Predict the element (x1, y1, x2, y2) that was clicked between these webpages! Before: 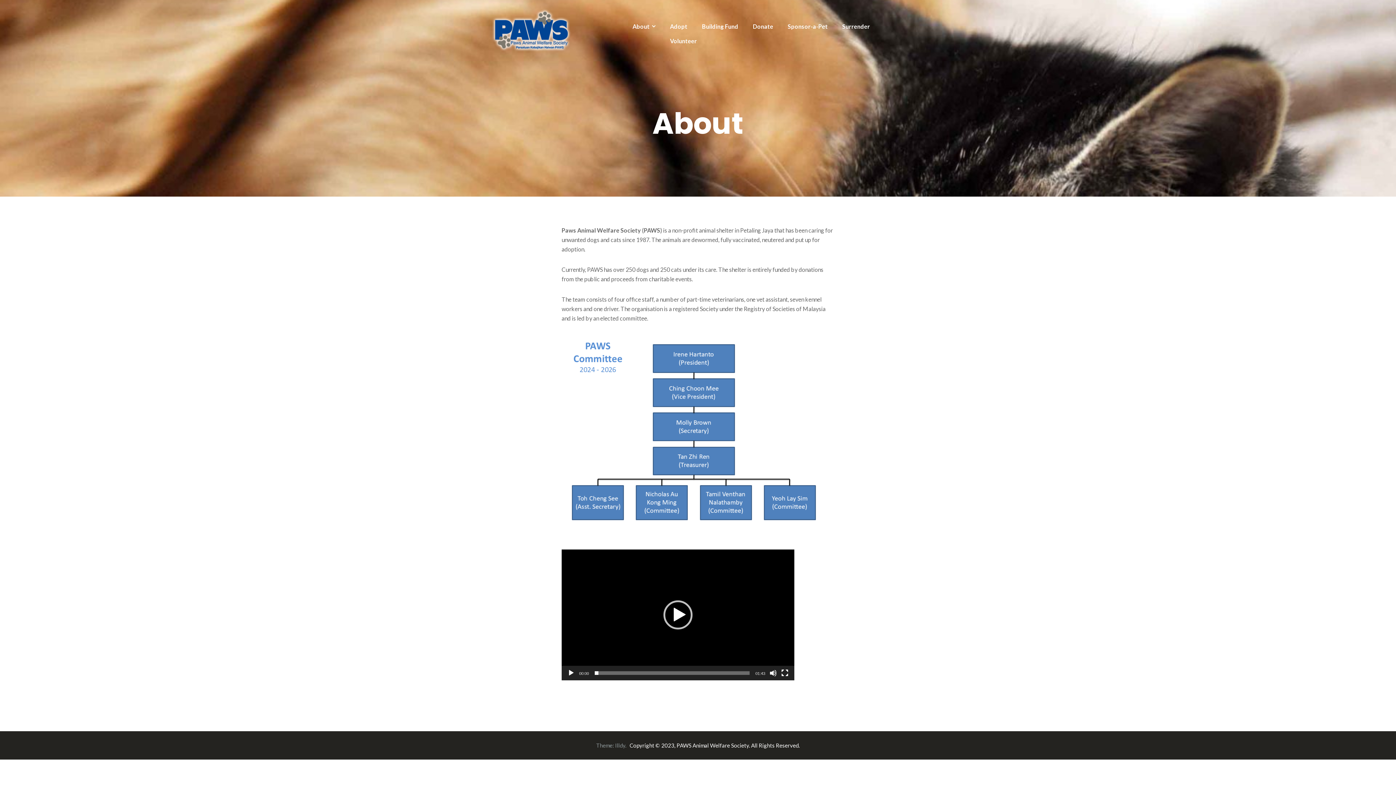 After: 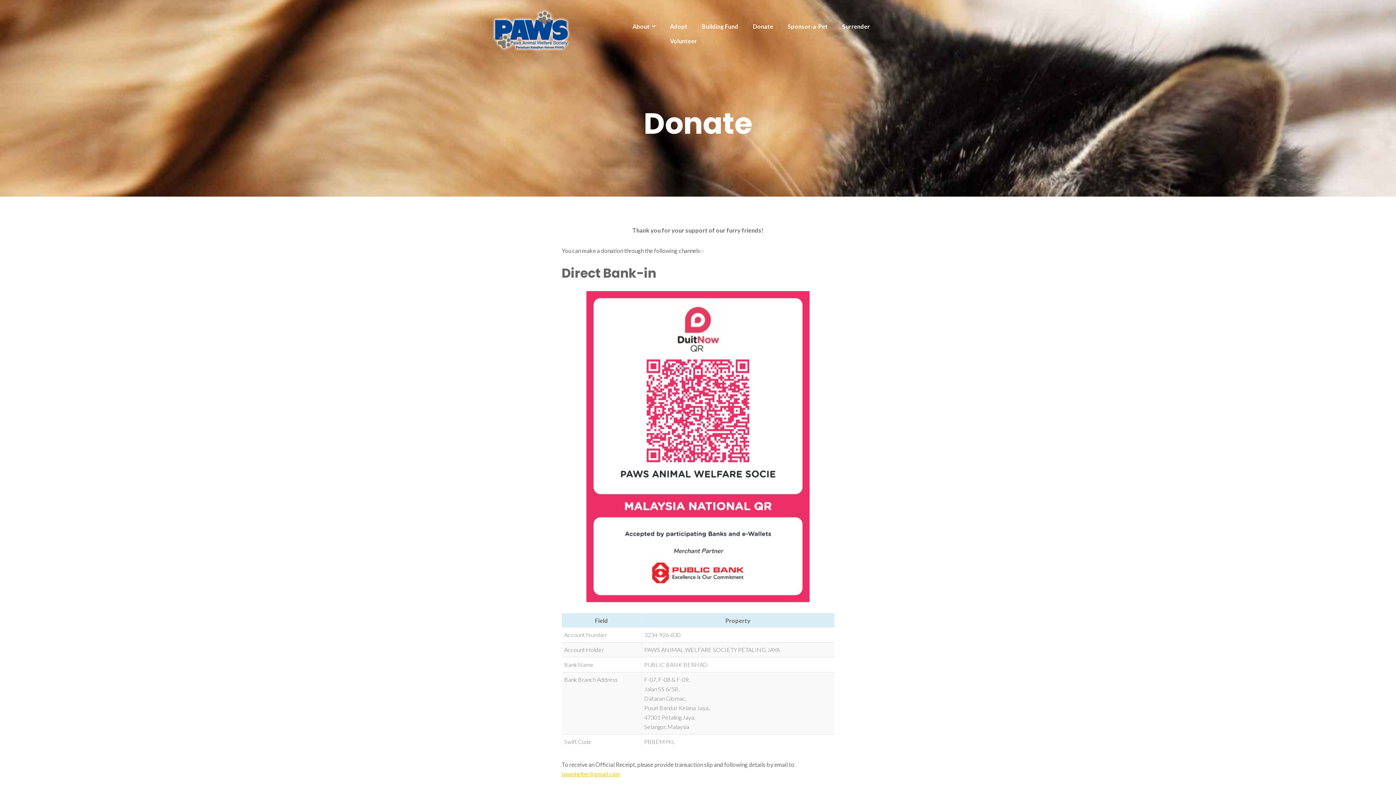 Action: bbox: (753, 22, 773, 29) label: Donate